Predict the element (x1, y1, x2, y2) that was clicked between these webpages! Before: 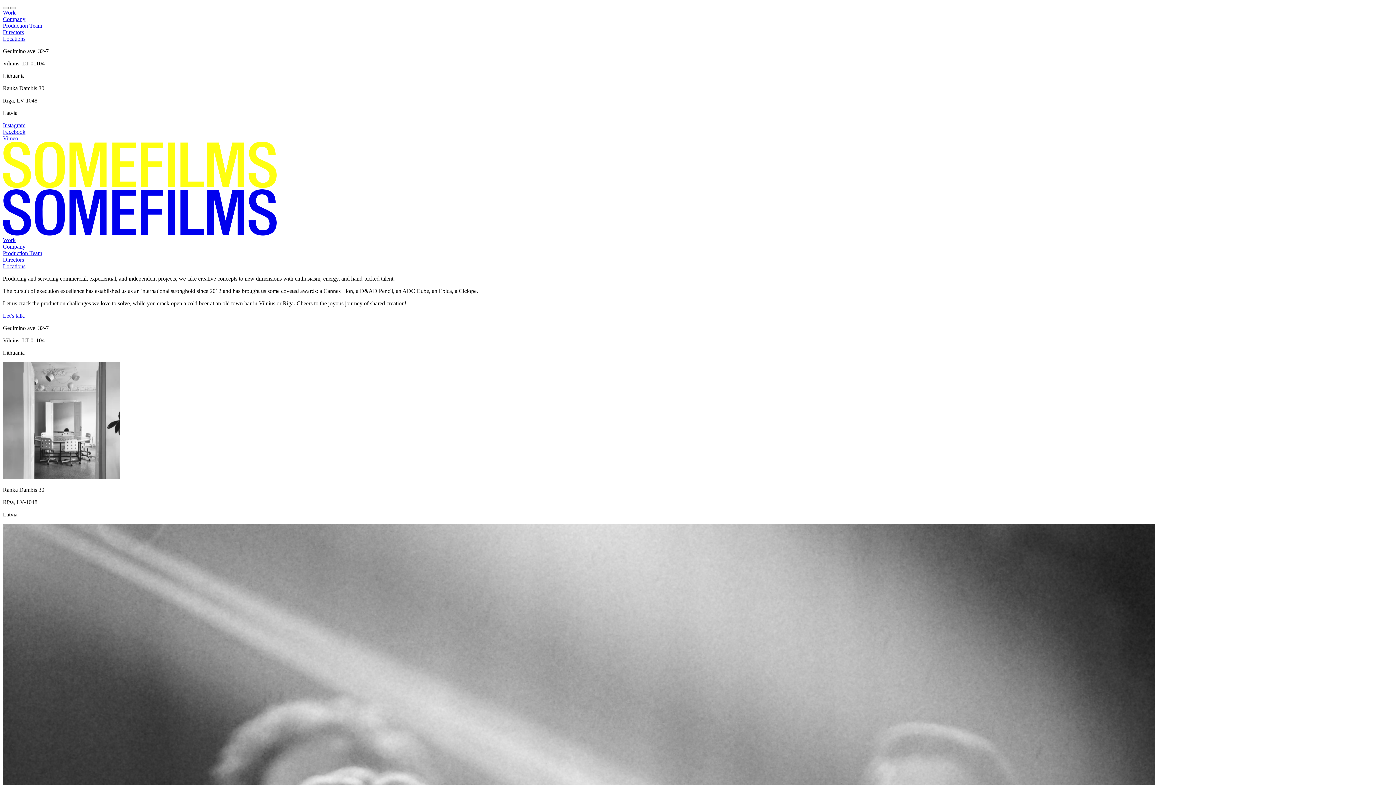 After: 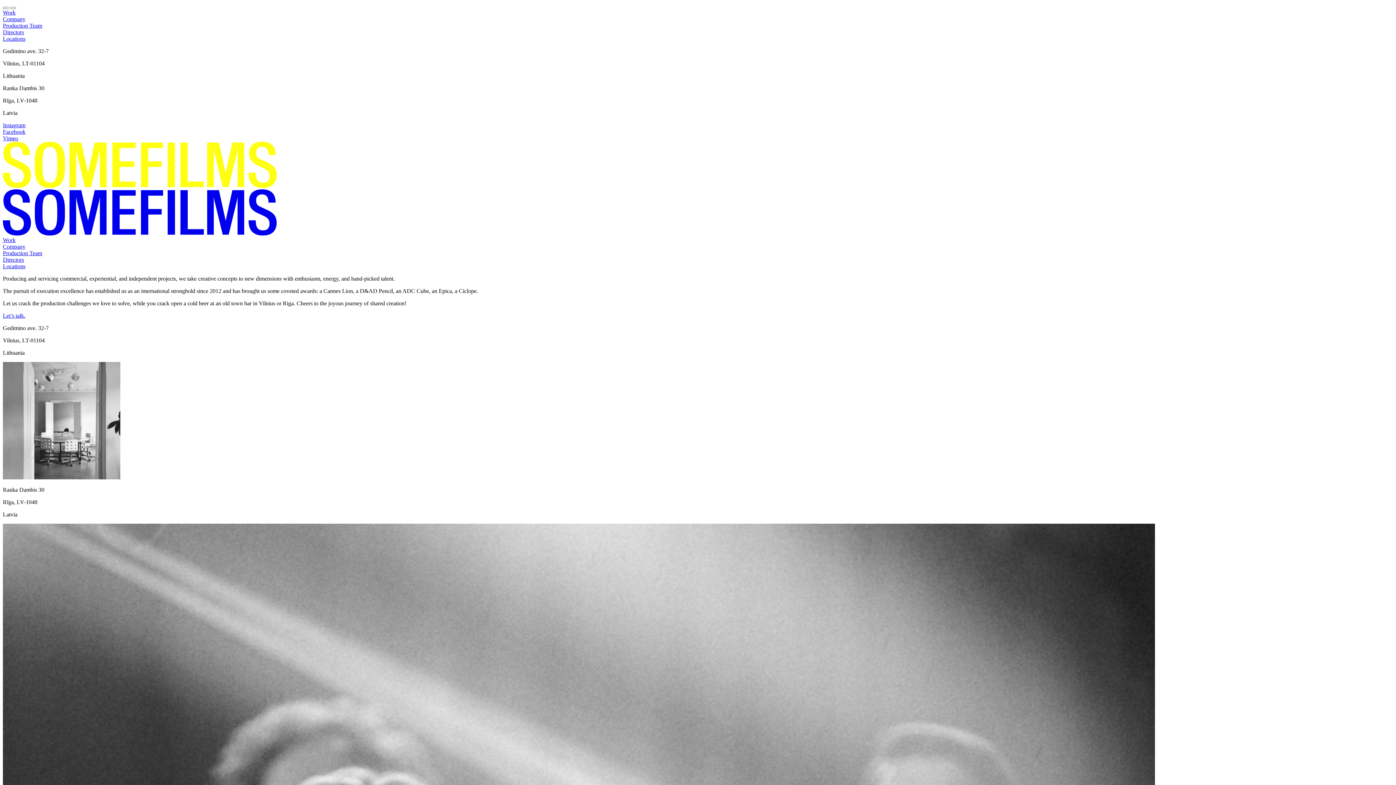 Action: label: Company bbox: (2, 16, 25, 22)